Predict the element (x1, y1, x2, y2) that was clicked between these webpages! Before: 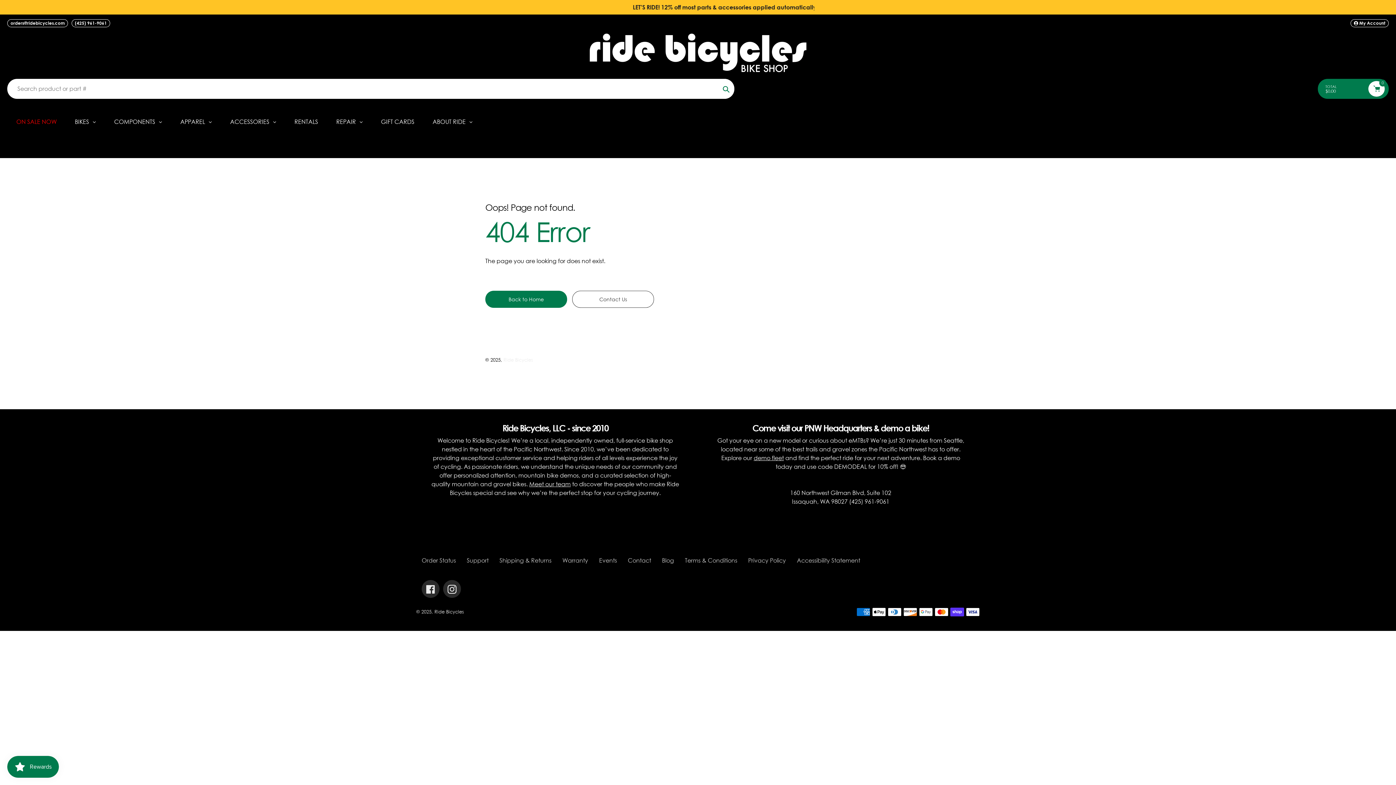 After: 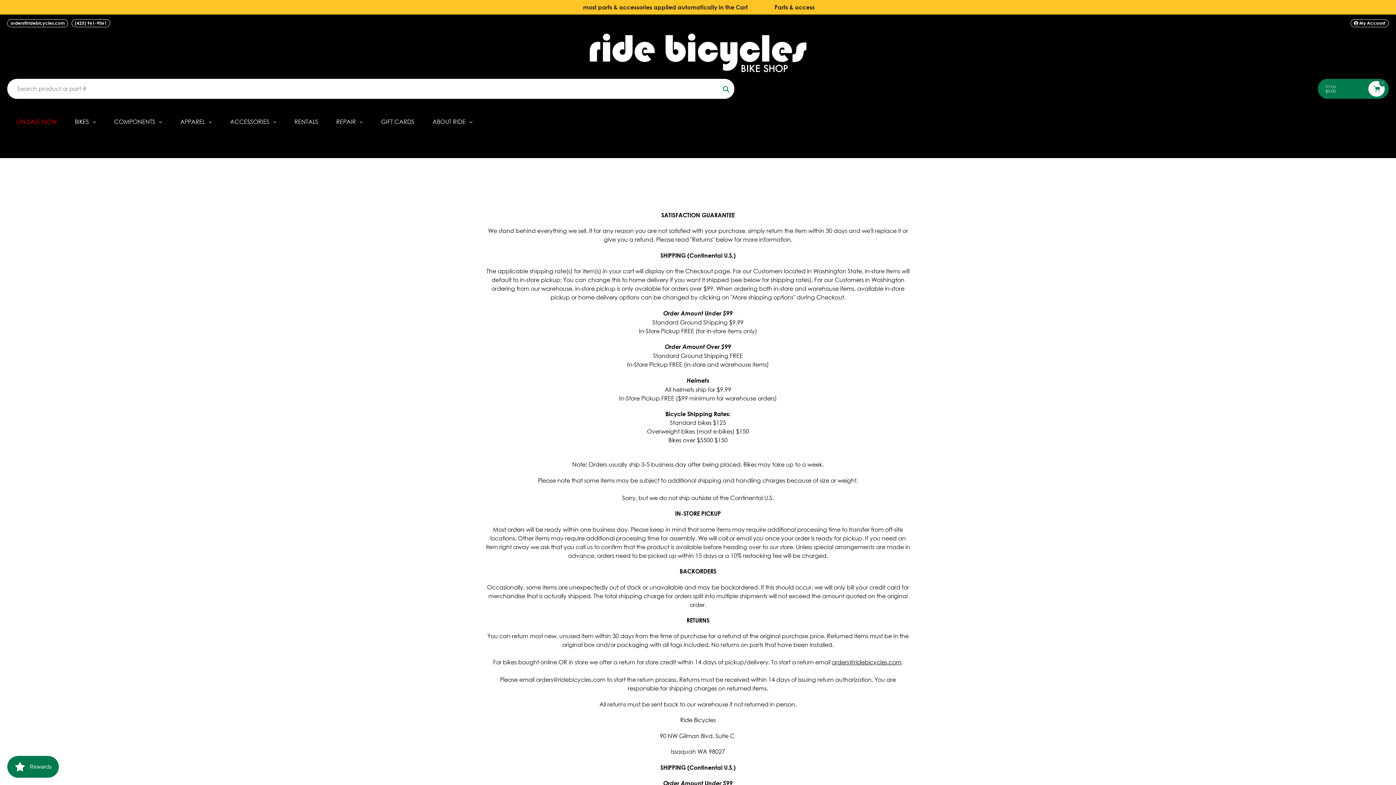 Action: label: Support bbox: (466, 557, 488, 564)